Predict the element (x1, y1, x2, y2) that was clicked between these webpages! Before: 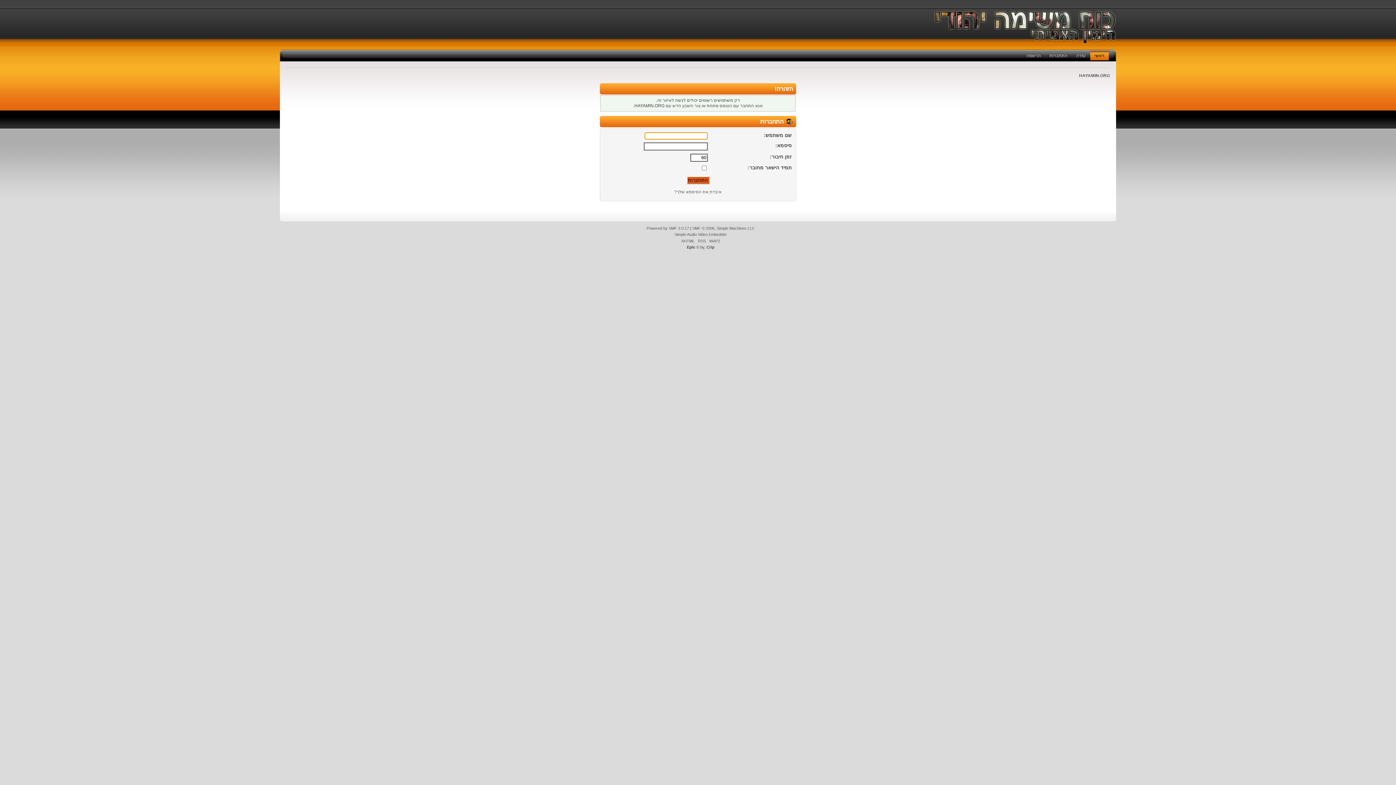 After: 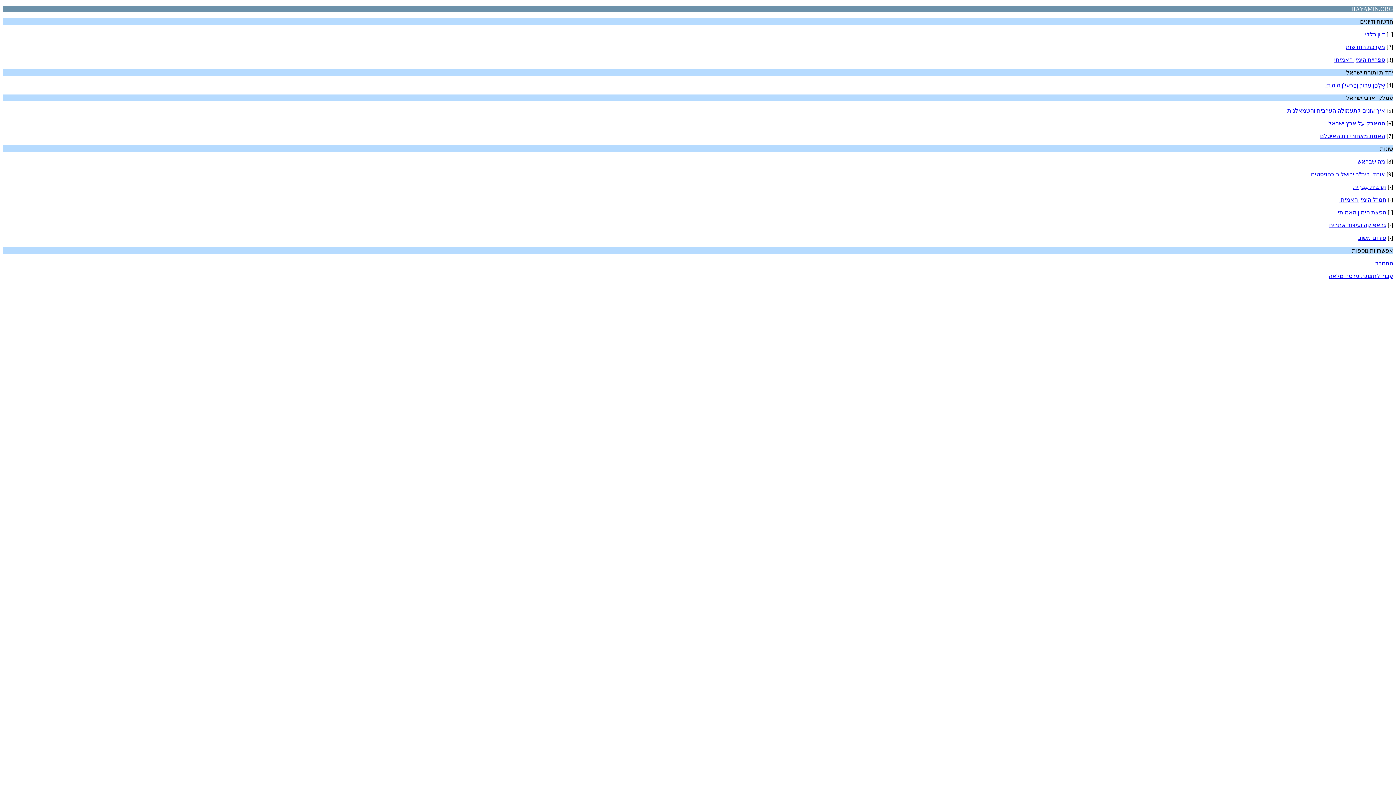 Action: label: WAP2 bbox: (709, 238, 720, 243)